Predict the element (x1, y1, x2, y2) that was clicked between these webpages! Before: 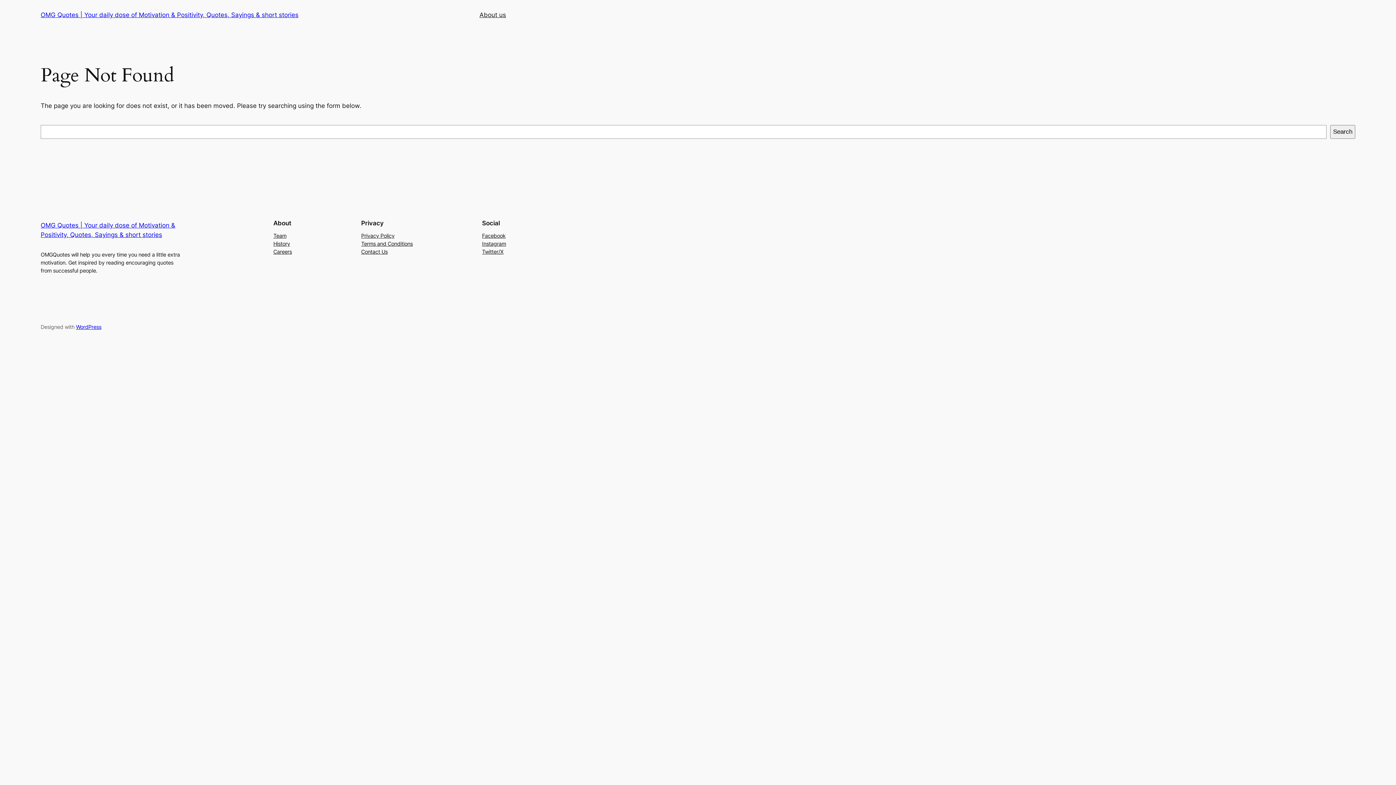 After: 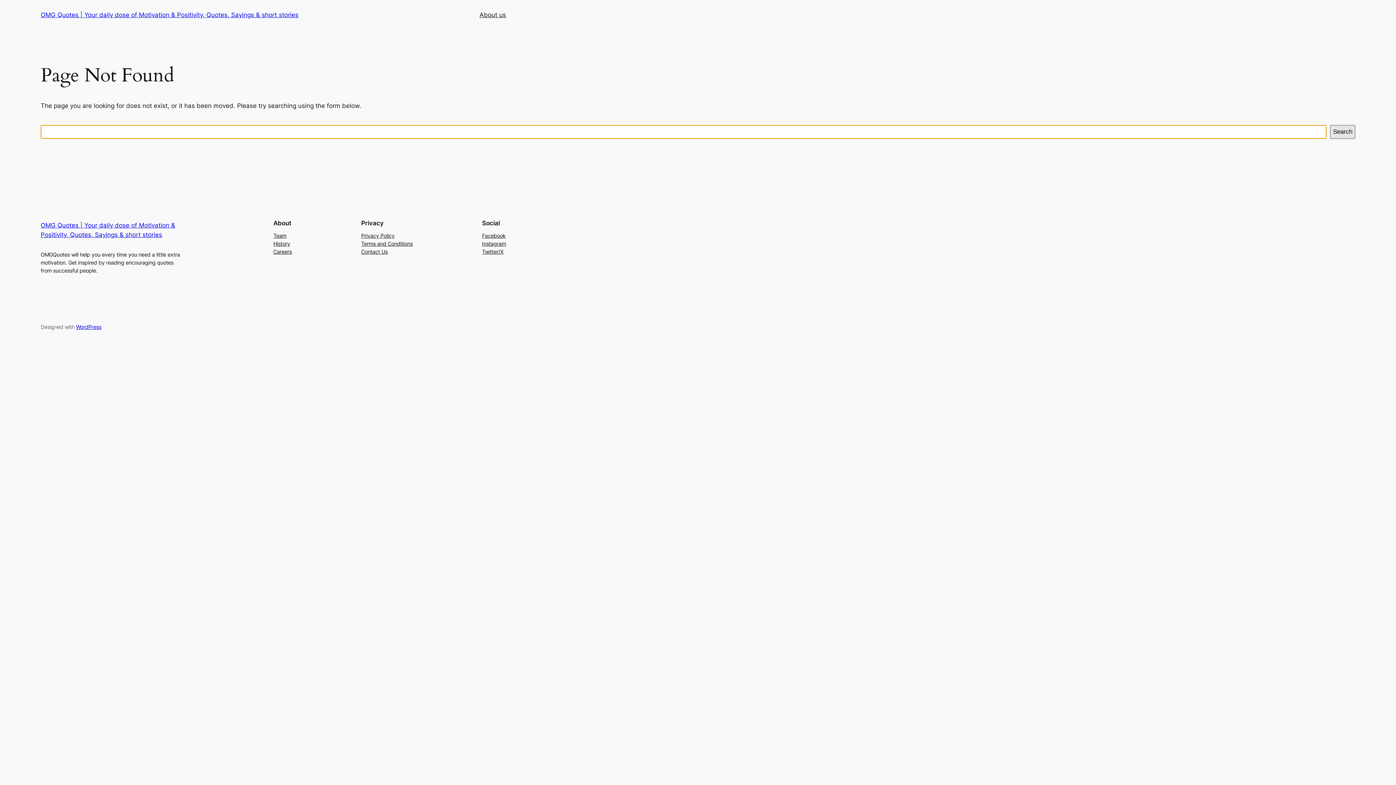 Action: label: Search bbox: (1330, 125, 1355, 138)